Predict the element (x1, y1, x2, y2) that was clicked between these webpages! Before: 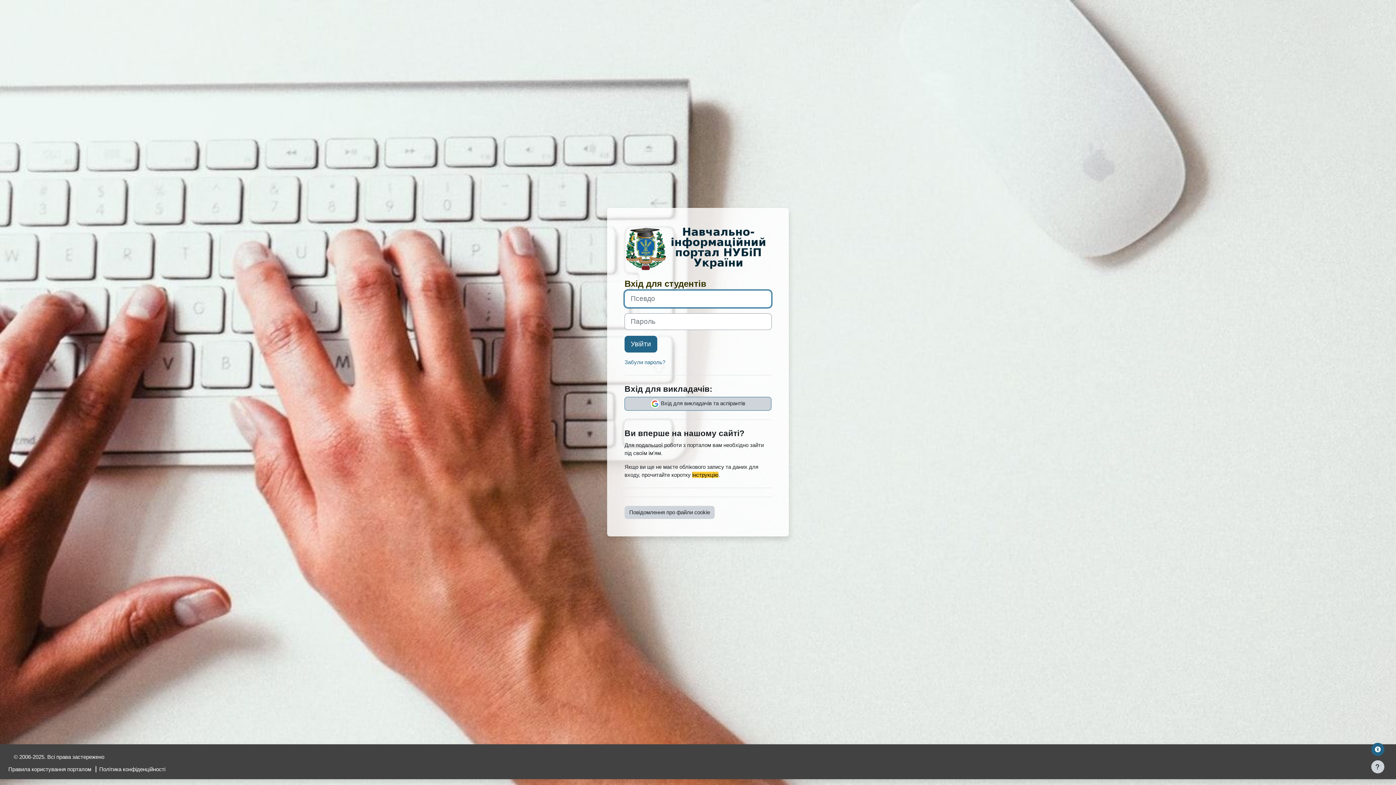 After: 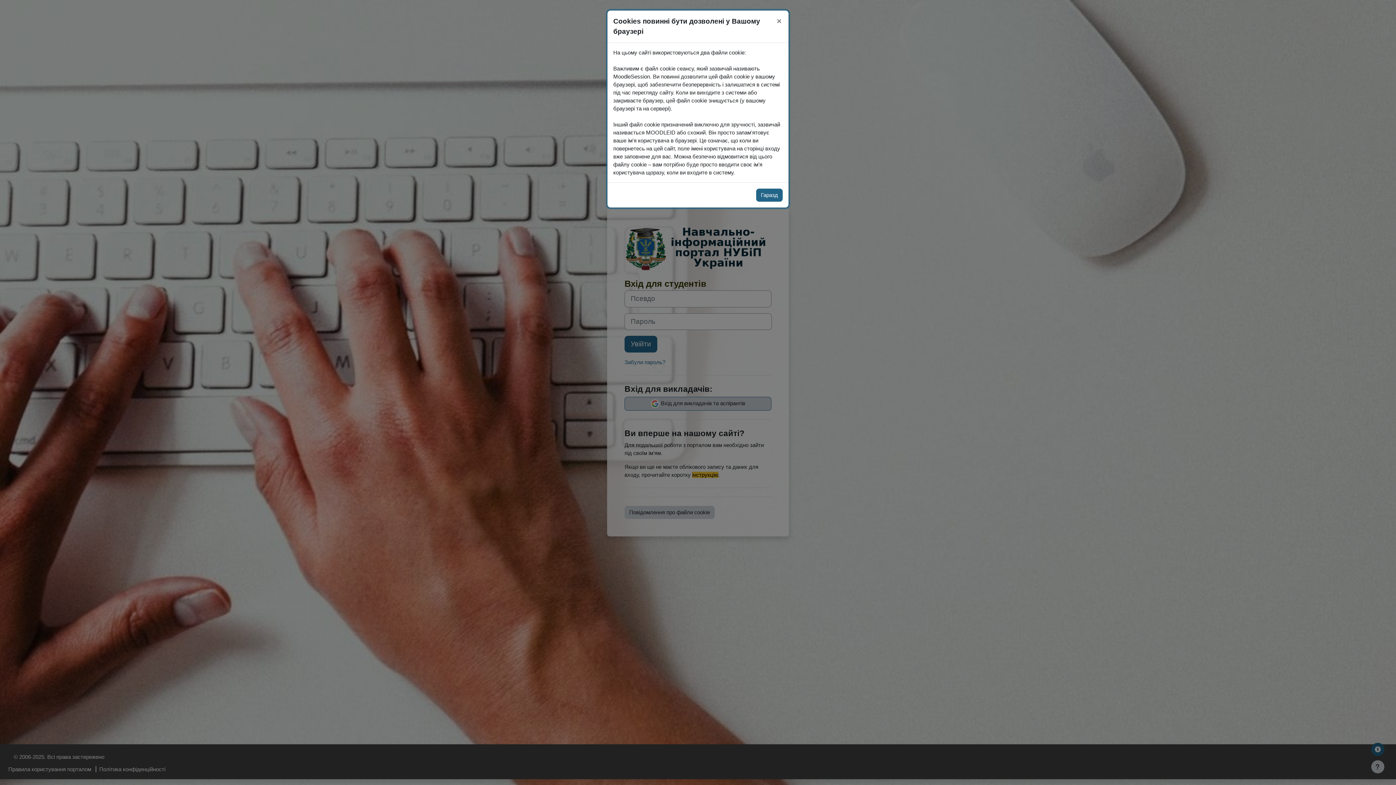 Action: bbox: (624, 506, 714, 519) label: Повідомлення про файли cookie